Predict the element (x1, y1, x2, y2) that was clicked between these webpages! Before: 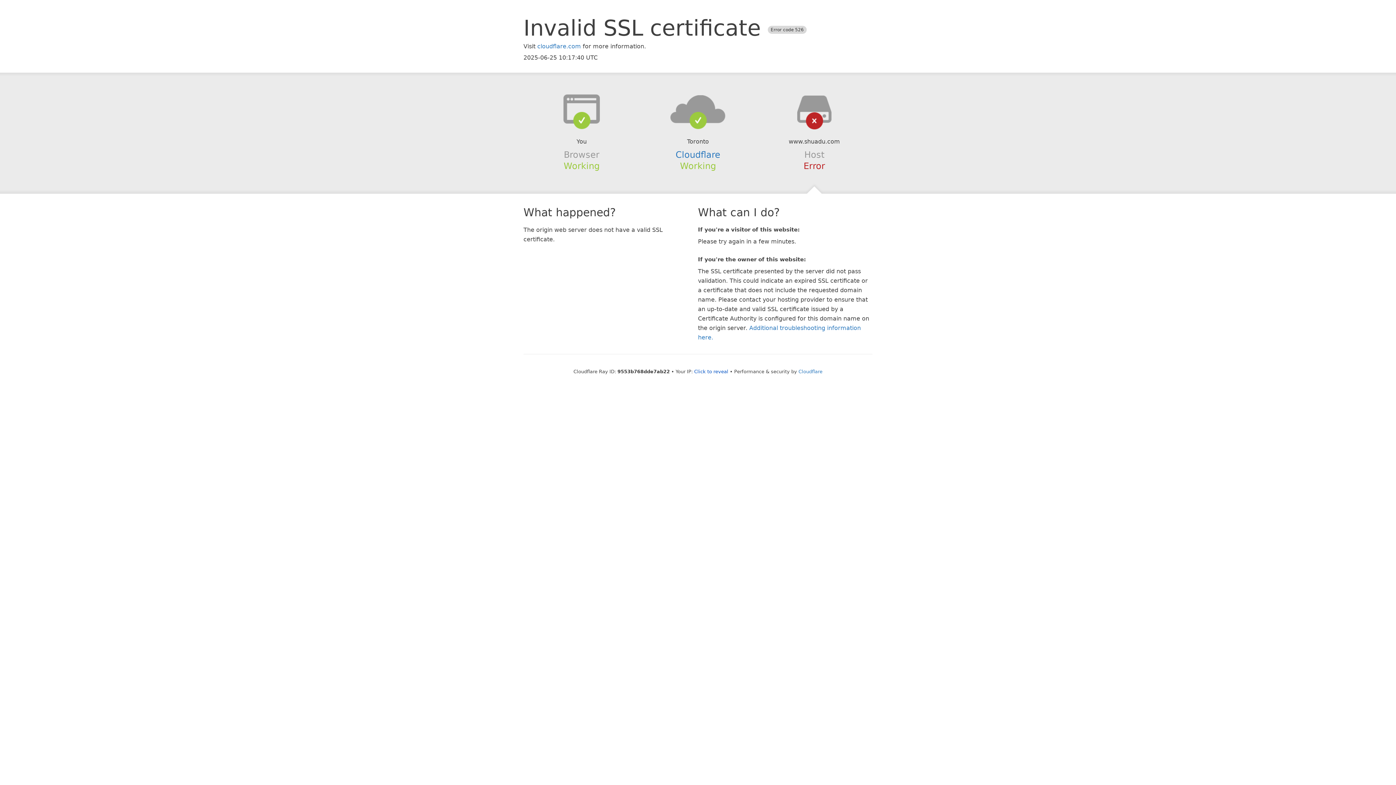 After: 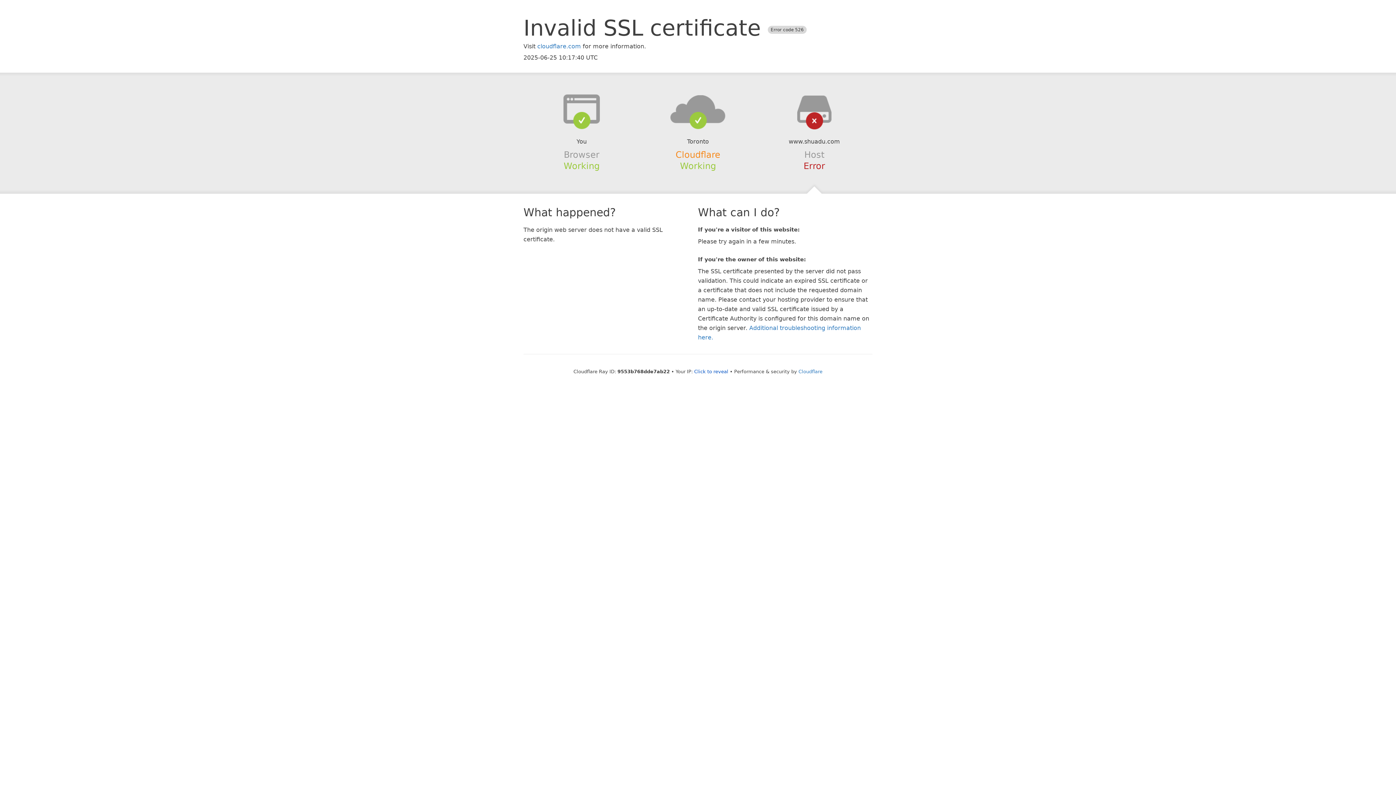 Action: label: Cloudflare bbox: (675, 149, 720, 159)